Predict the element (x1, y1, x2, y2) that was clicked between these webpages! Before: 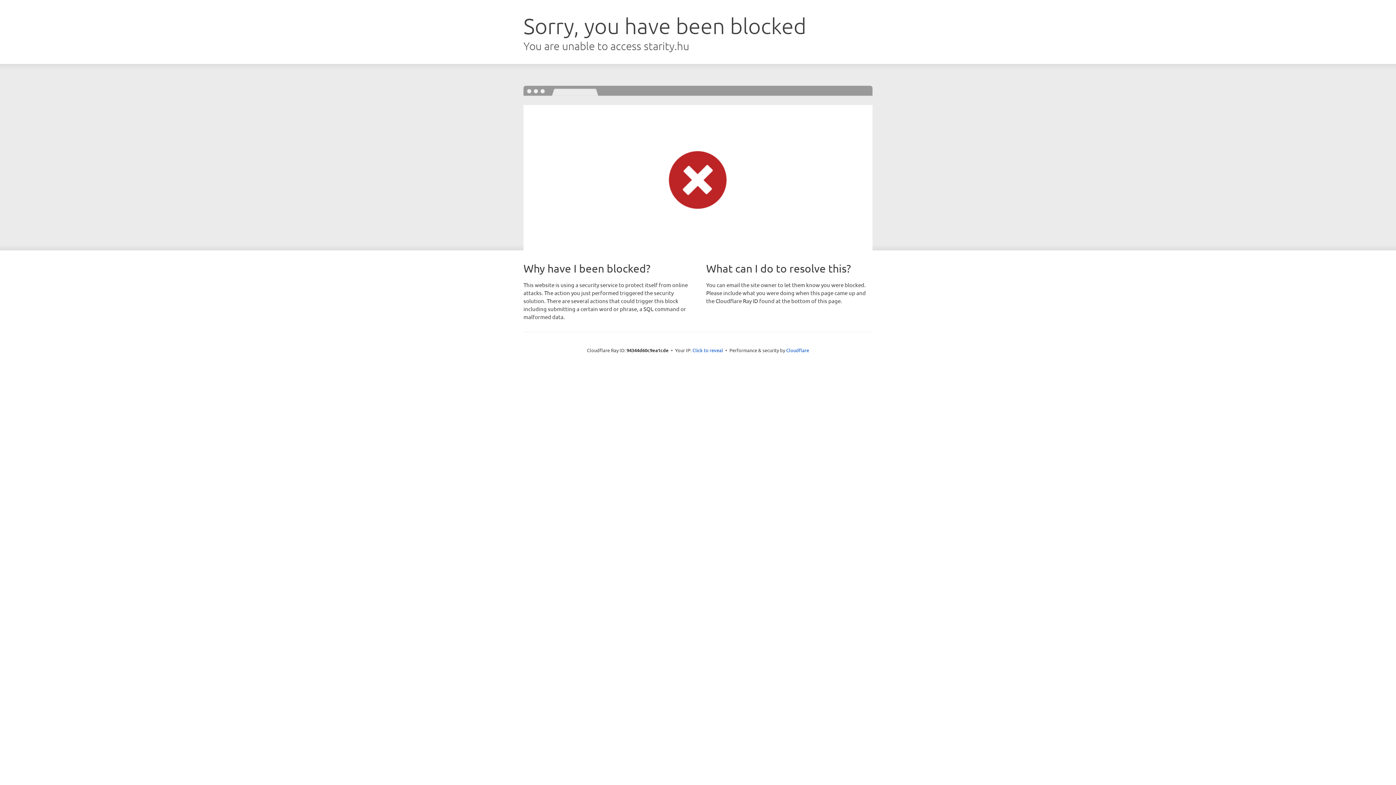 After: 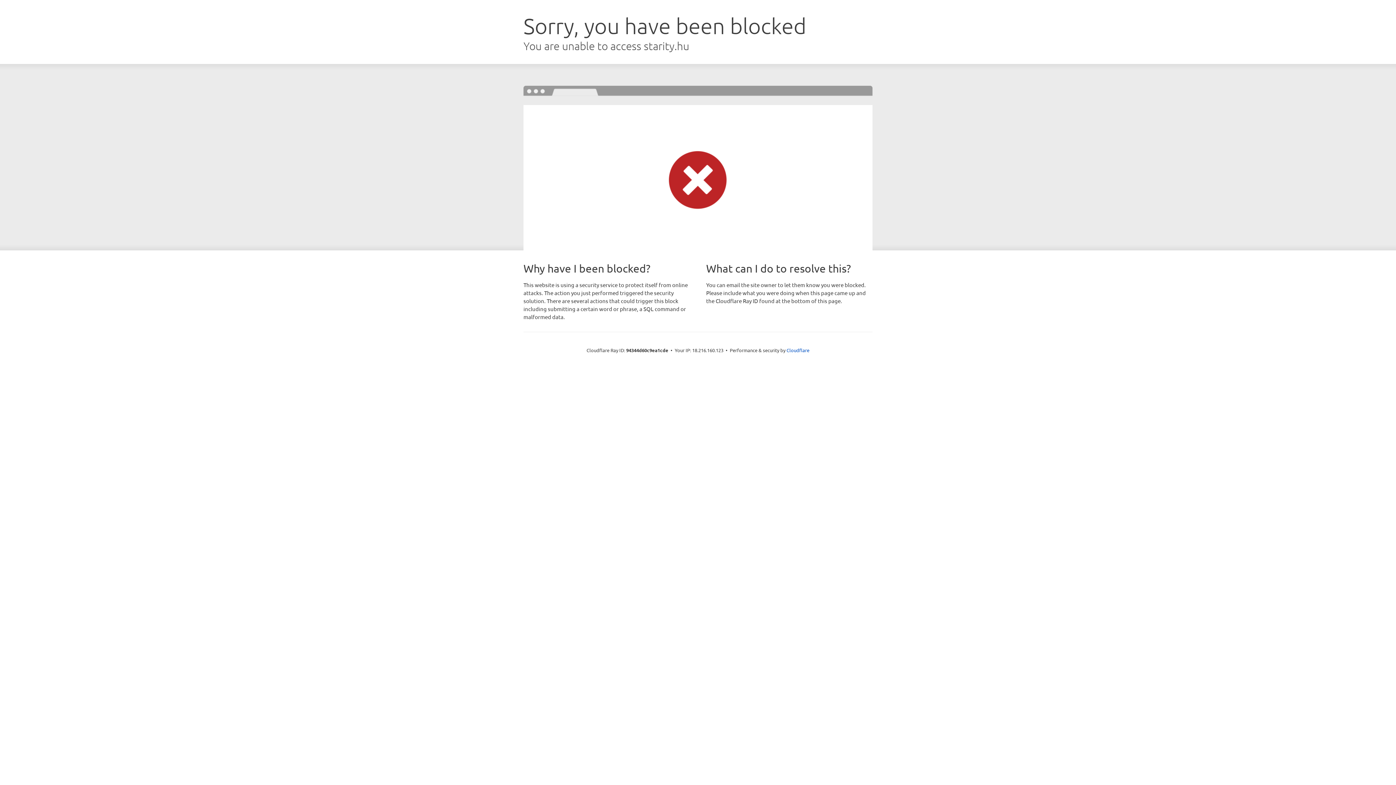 Action: bbox: (692, 346, 723, 353) label: Click to reveal